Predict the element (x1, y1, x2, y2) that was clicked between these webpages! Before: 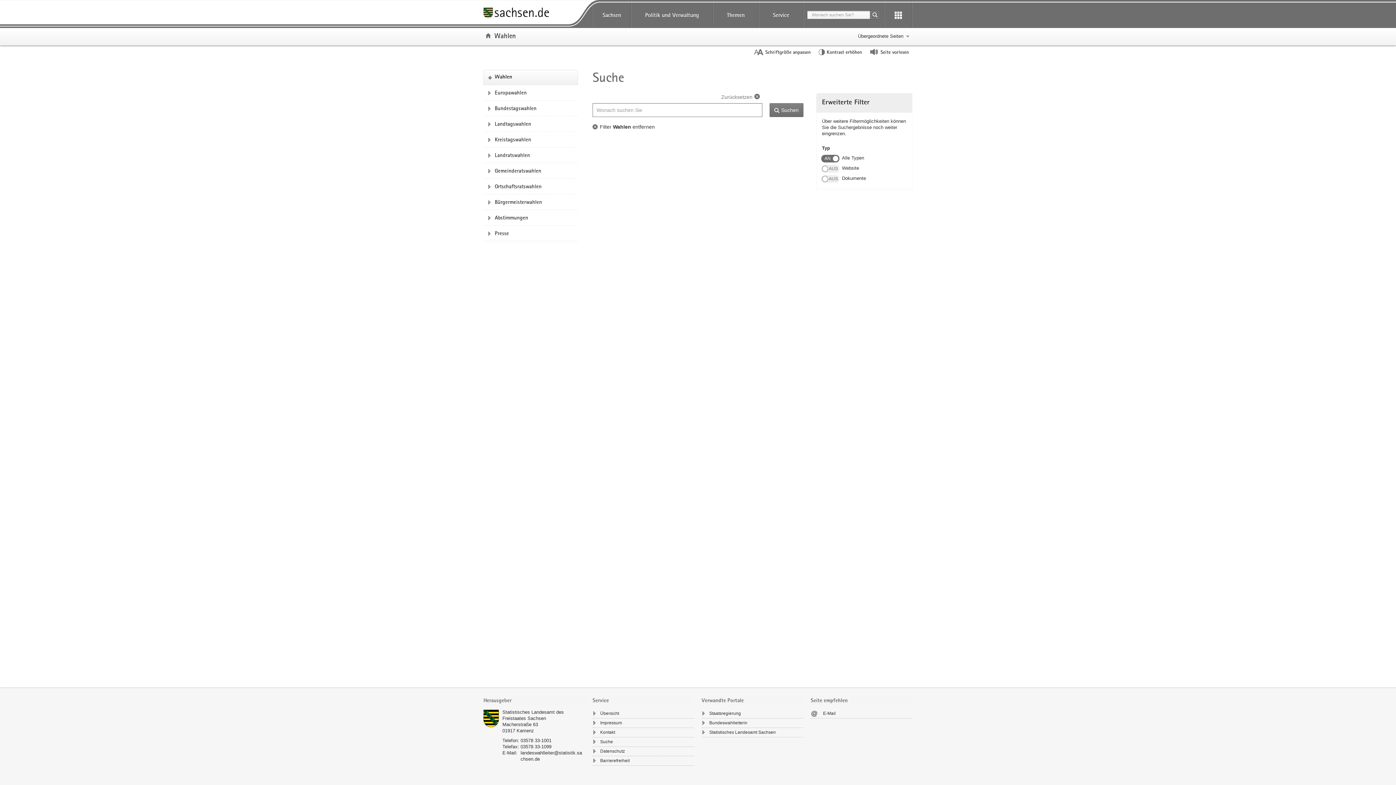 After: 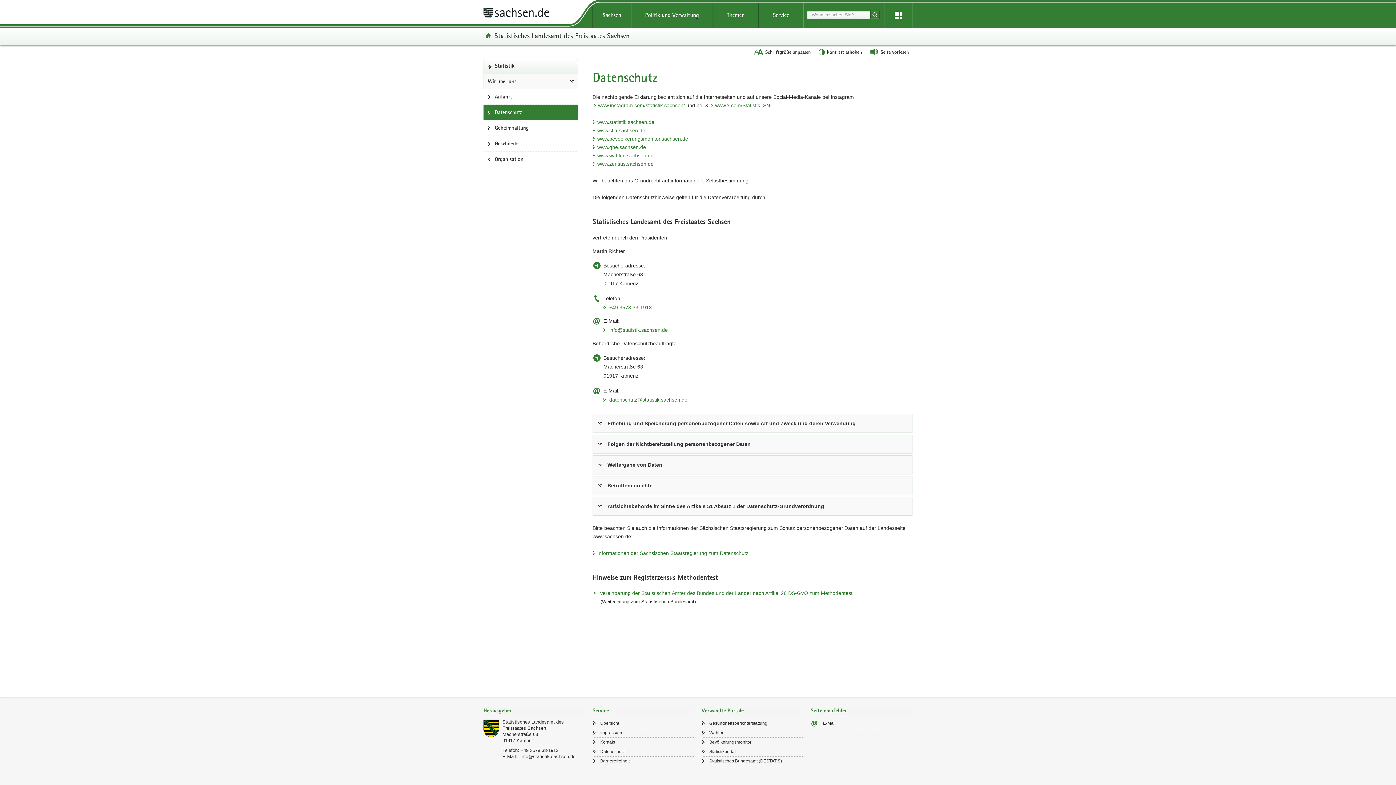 Action: label: Datenschutz bbox: (592, 747, 694, 755)